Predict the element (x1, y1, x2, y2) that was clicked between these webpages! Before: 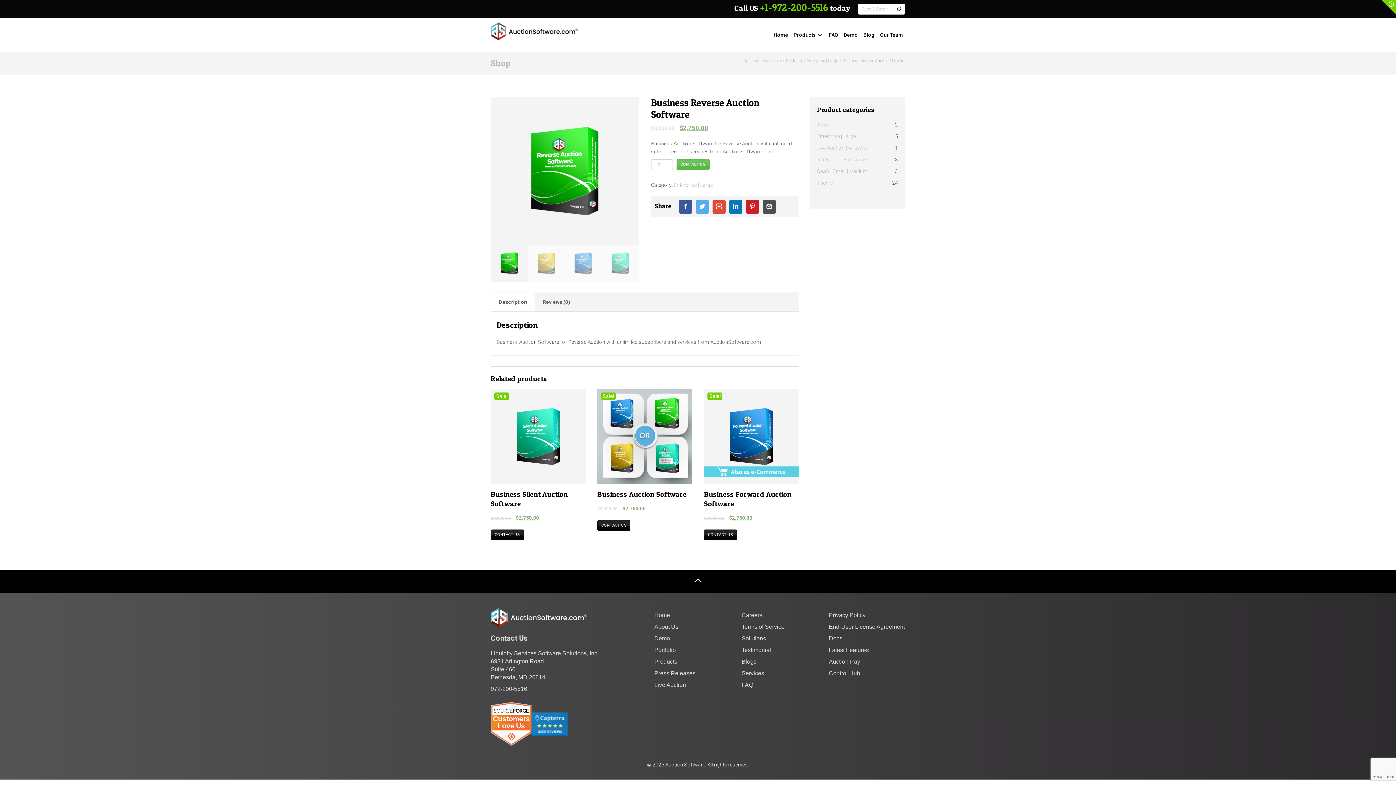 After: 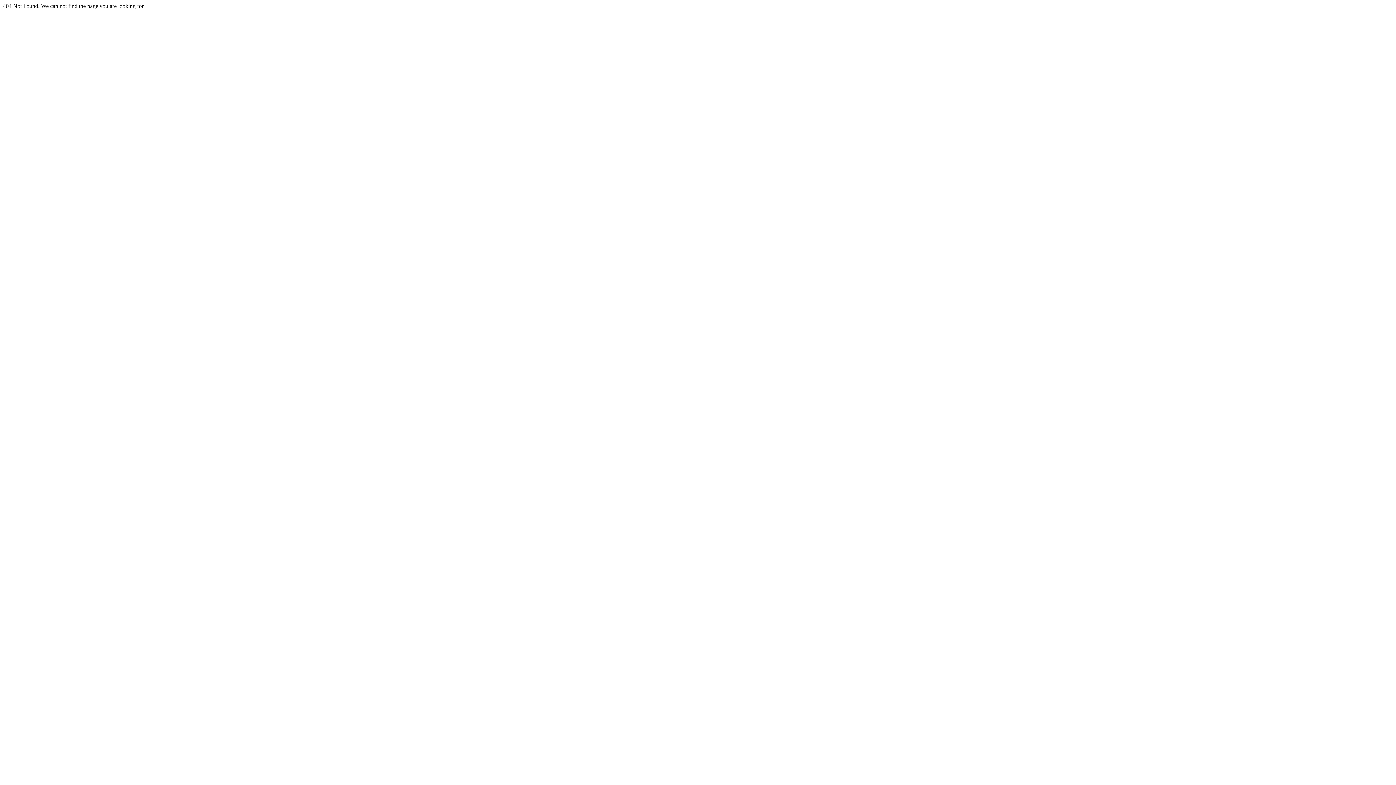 Action: label: Add “Business Auction Software” to your cart bbox: (597, 520, 630, 531)